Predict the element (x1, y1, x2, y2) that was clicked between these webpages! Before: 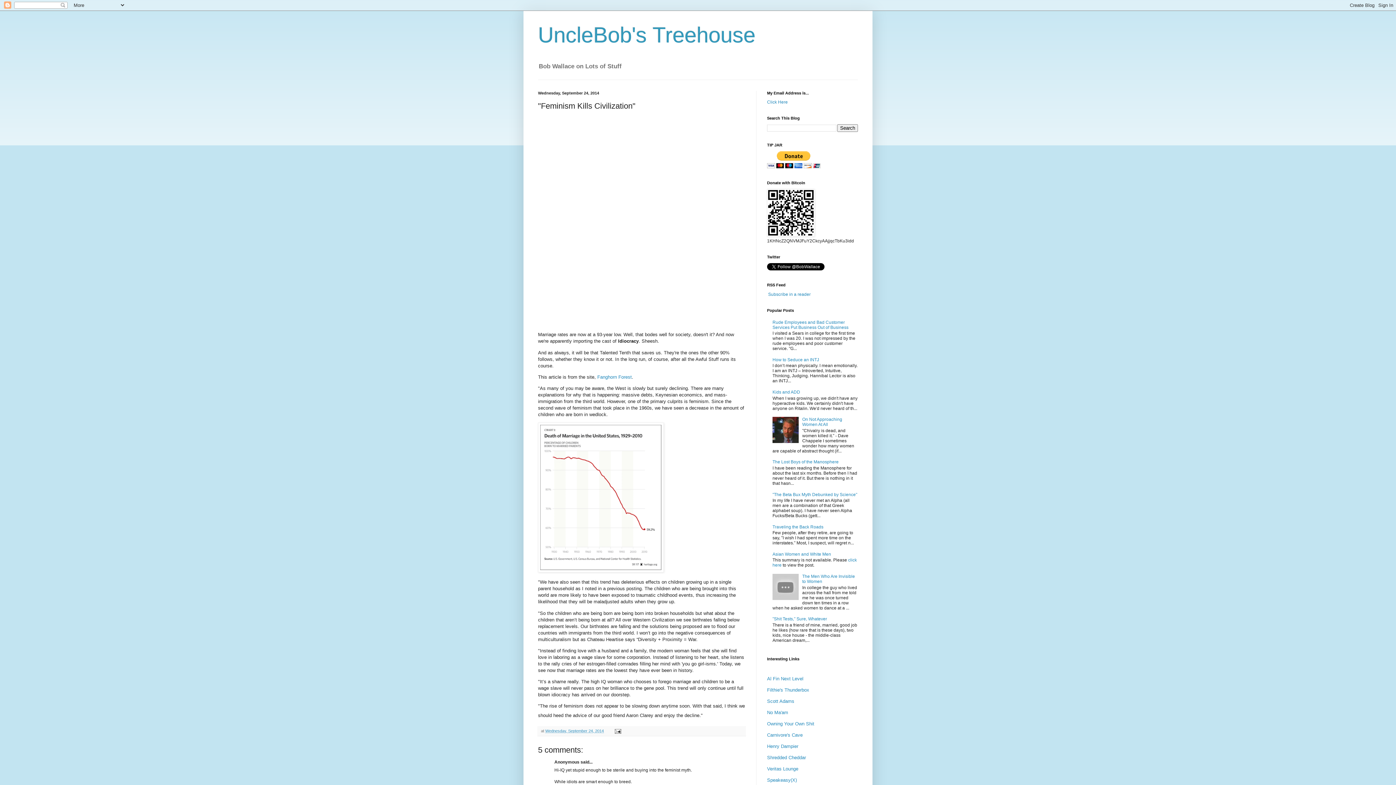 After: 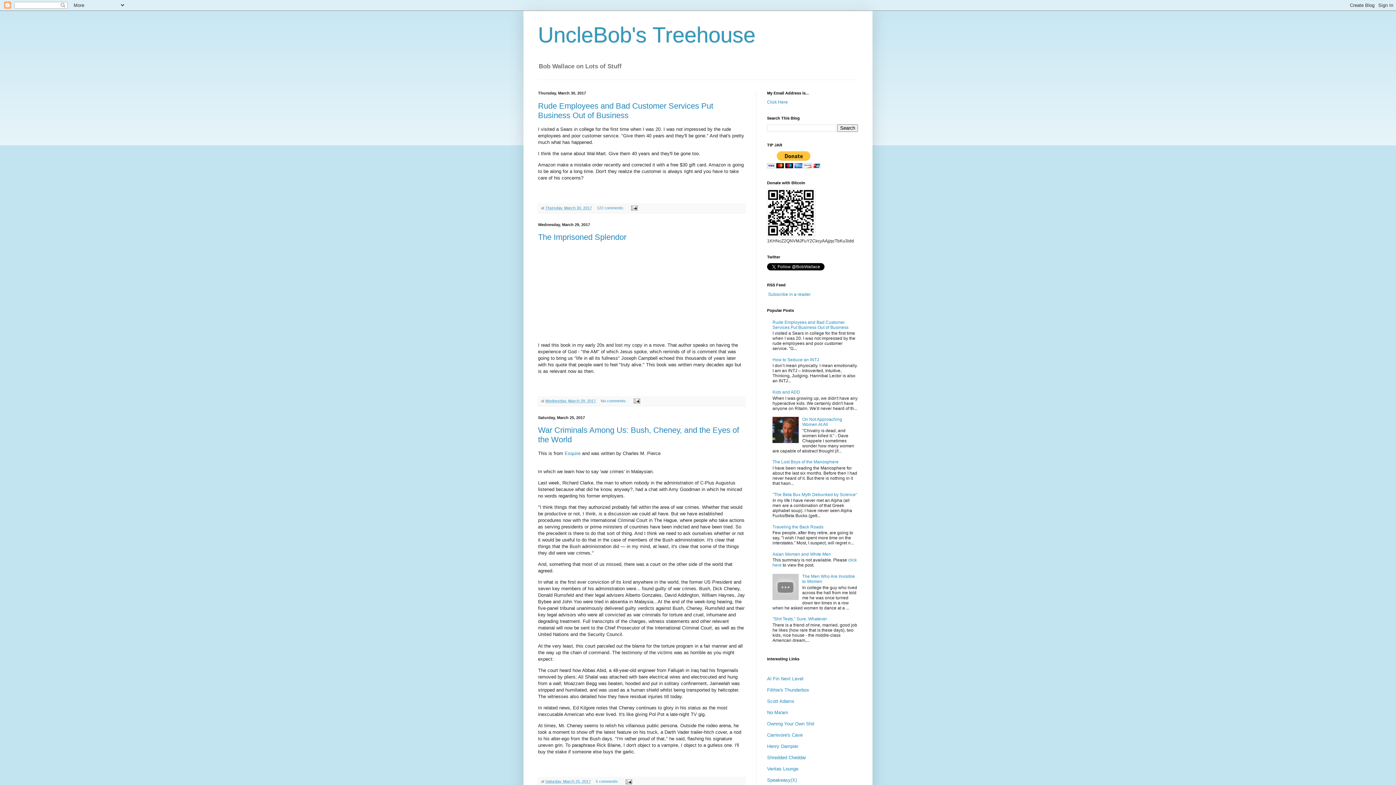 Action: bbox: (538, 22, 755, 47) label: UncleBob's Treehouse